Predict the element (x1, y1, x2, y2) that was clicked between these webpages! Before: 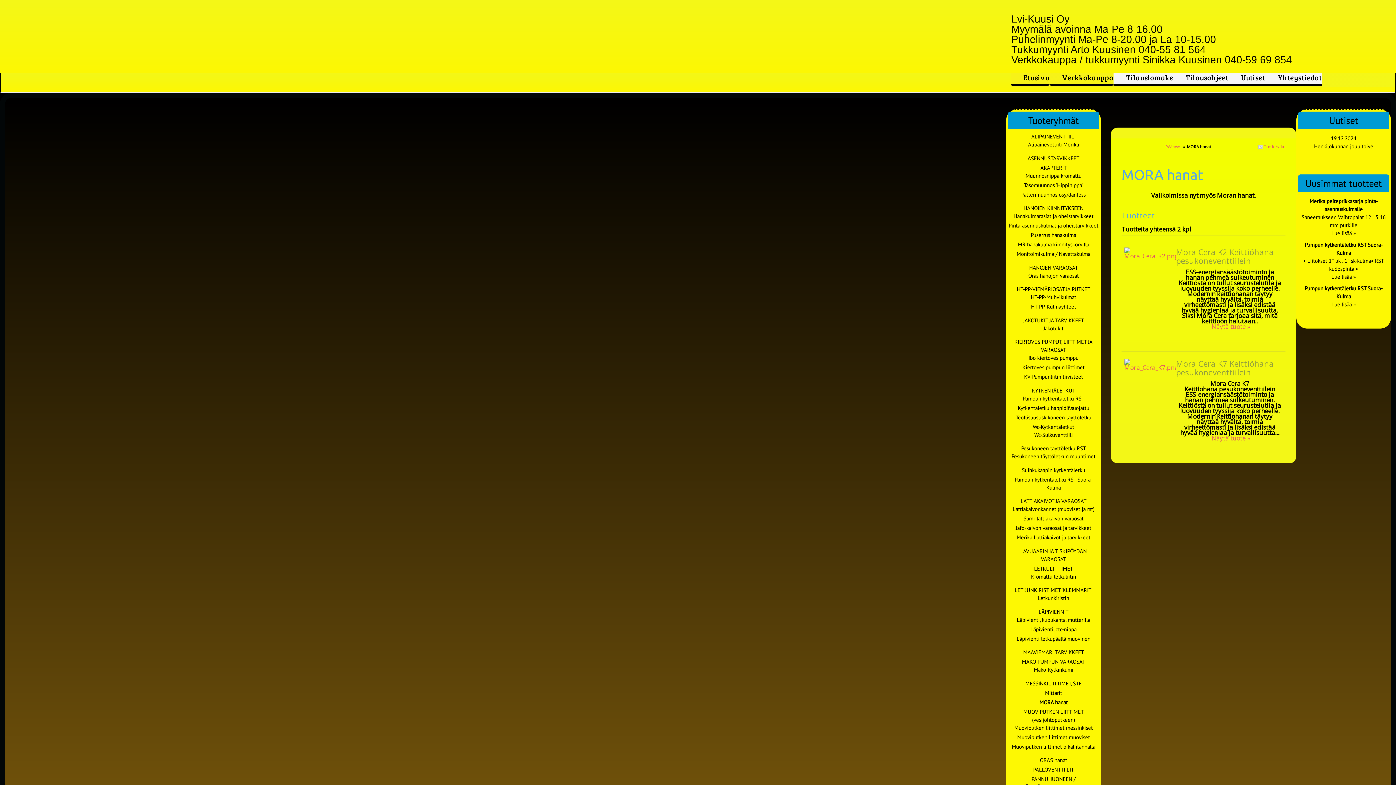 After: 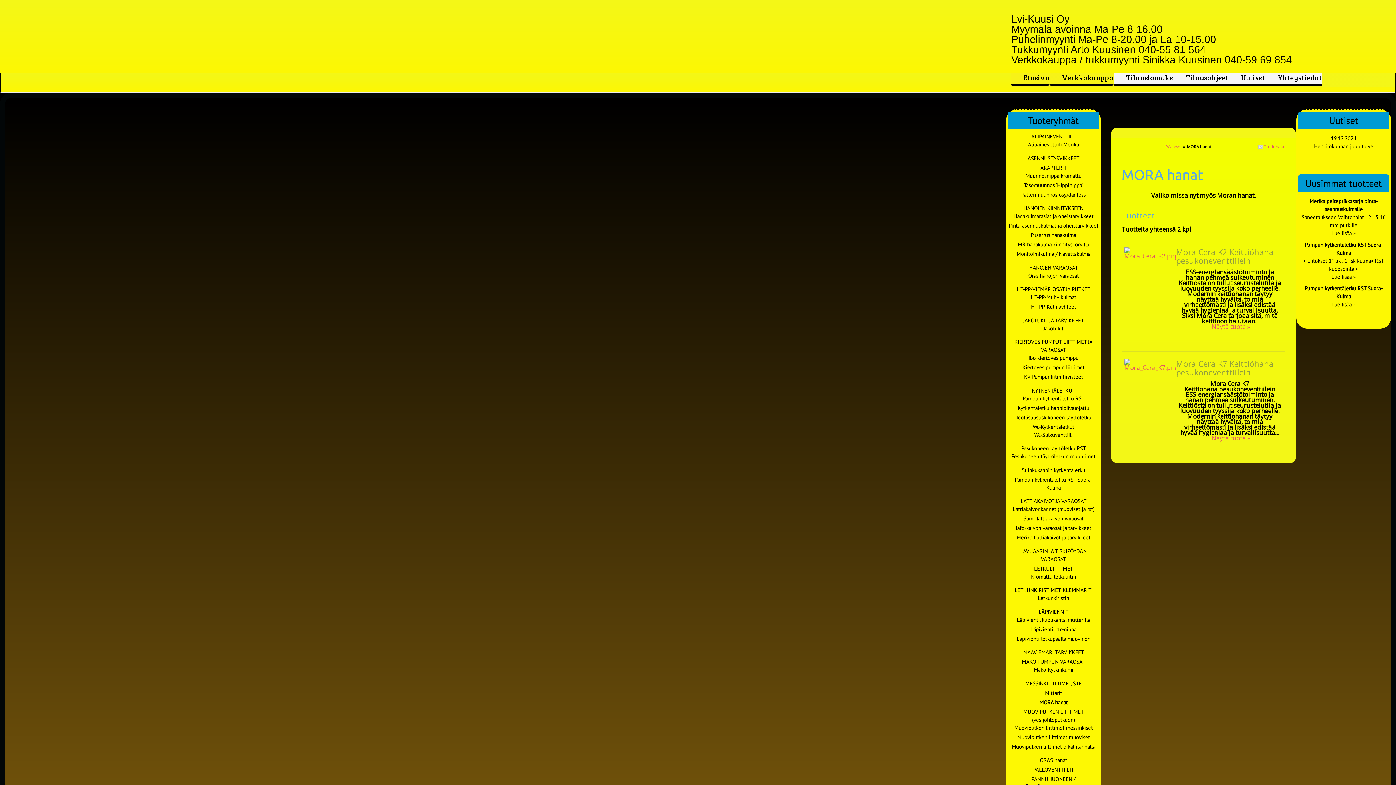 Action: label: Tuotteet bbox: (1121, 206, 1285, 223)